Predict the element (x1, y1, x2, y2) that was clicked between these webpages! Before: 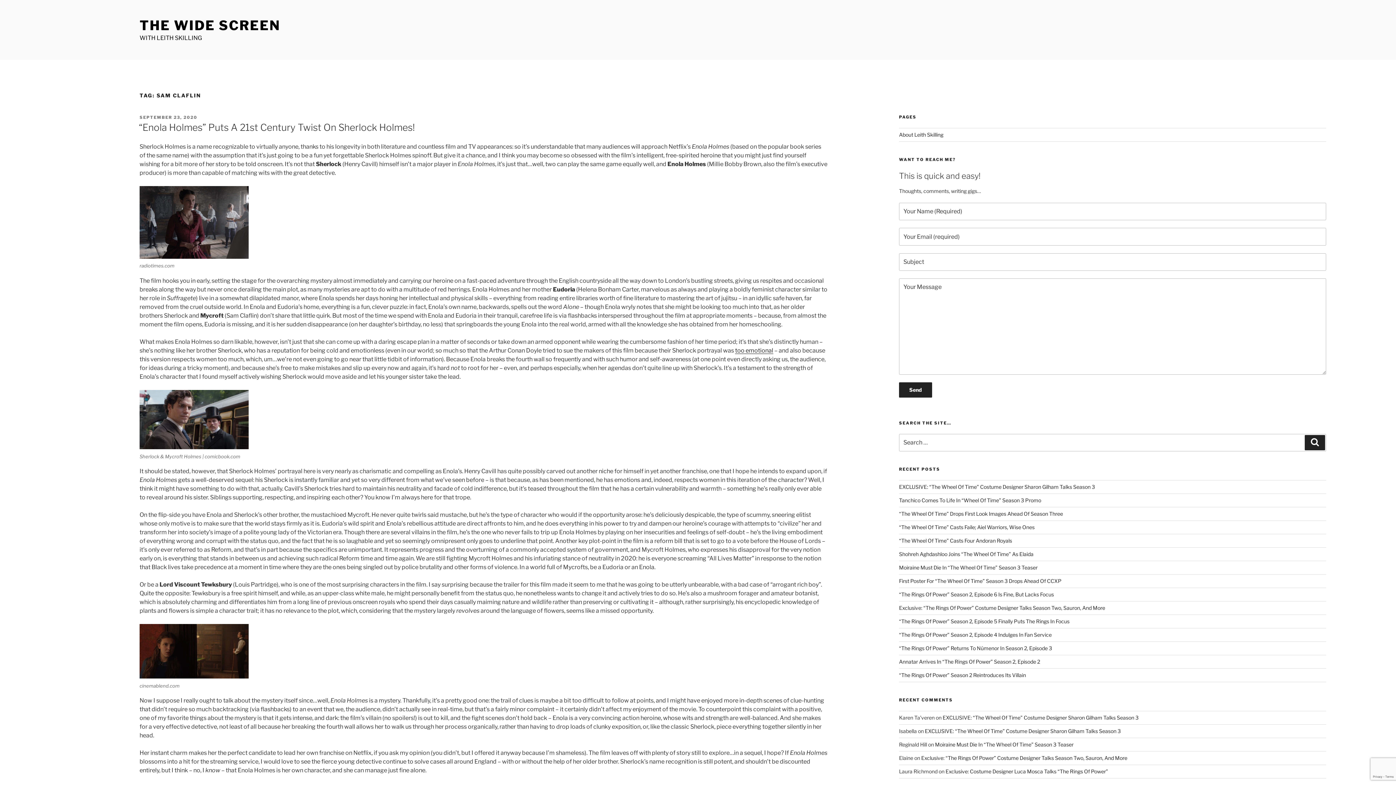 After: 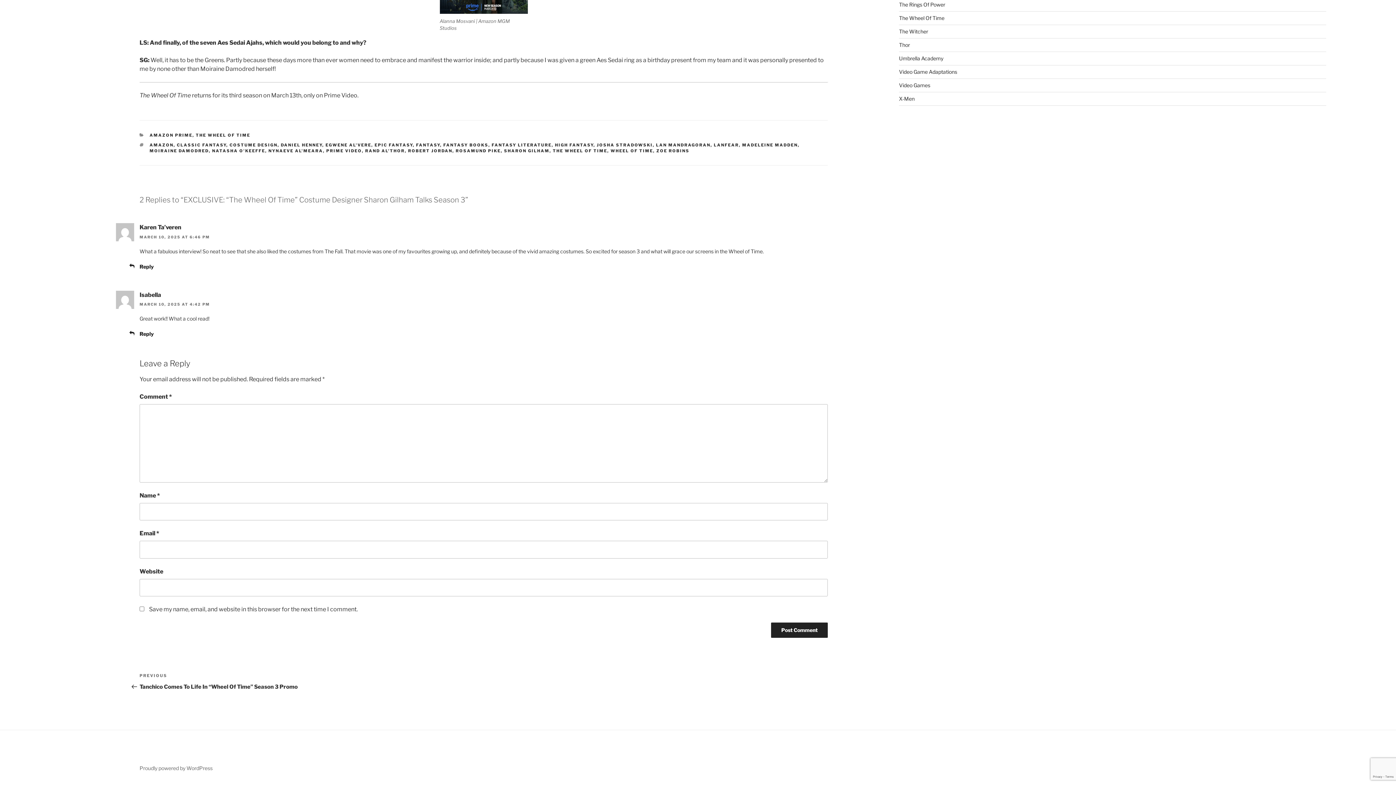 Action: bbox: (925, 728, 1121, 734) label: EXCLUSIVE: “The Wheel Of Time” Costume Designer Sharon Gilham Talks Season 3